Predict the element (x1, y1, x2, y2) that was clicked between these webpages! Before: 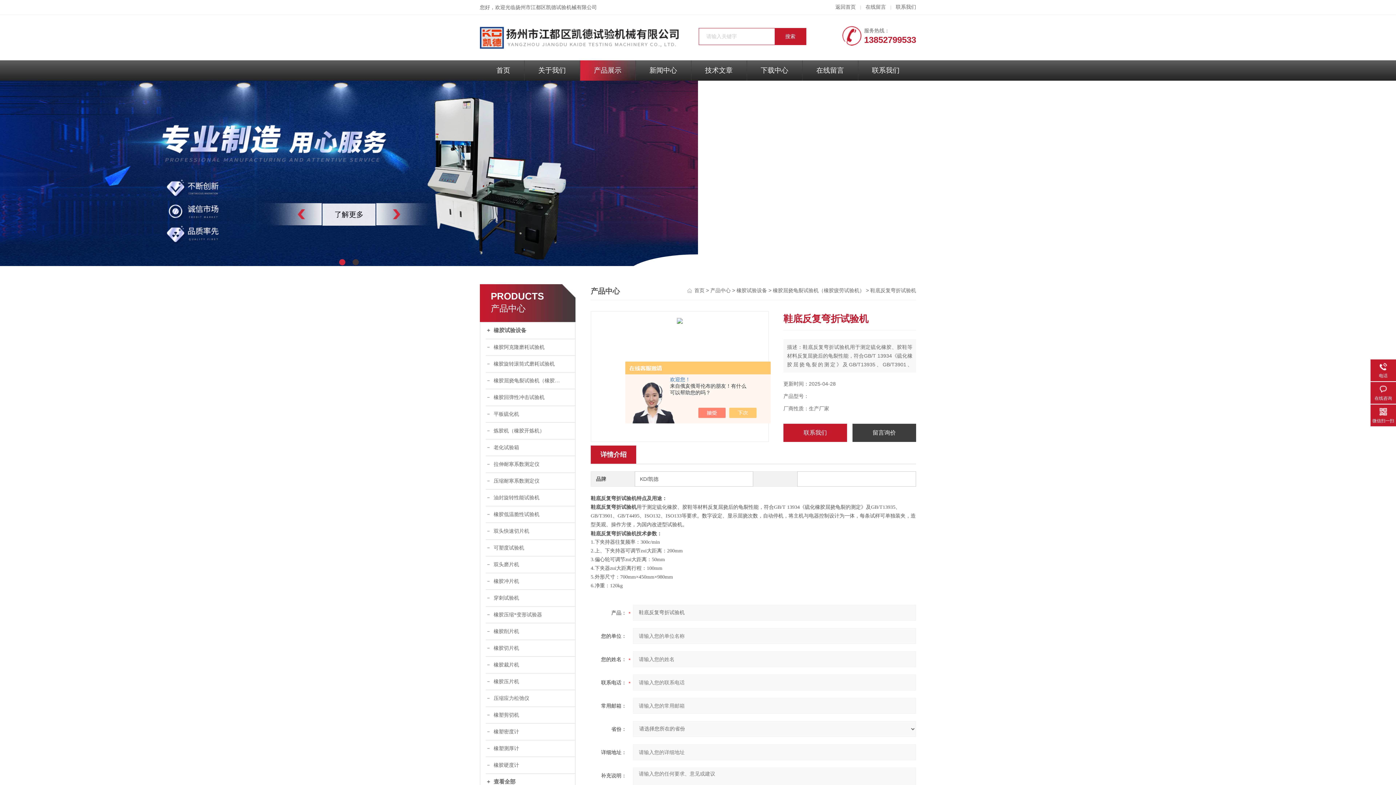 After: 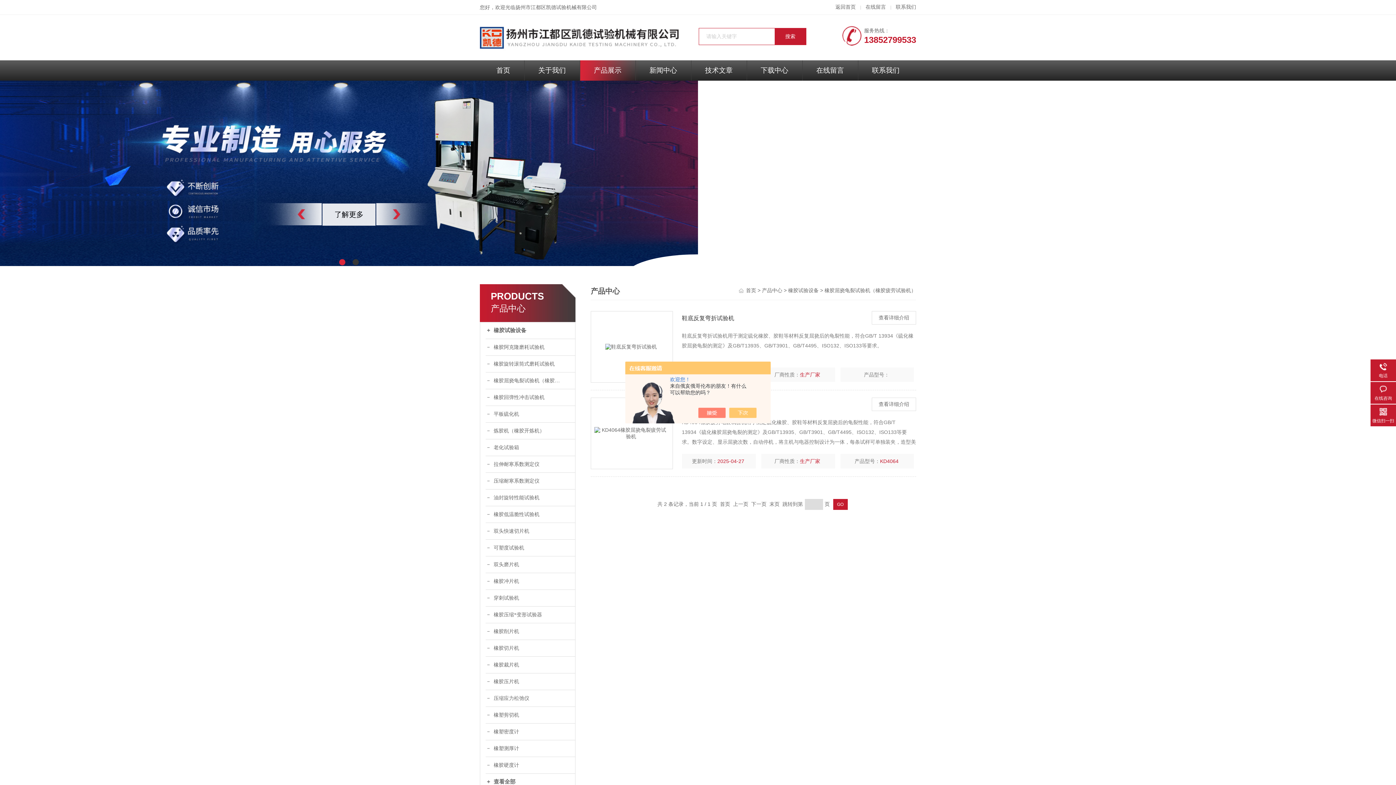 Action: bbox: (773, 288, 864, 293) label: 橡胶屈挠龟裂试验机（橡胶疲劳试验机）